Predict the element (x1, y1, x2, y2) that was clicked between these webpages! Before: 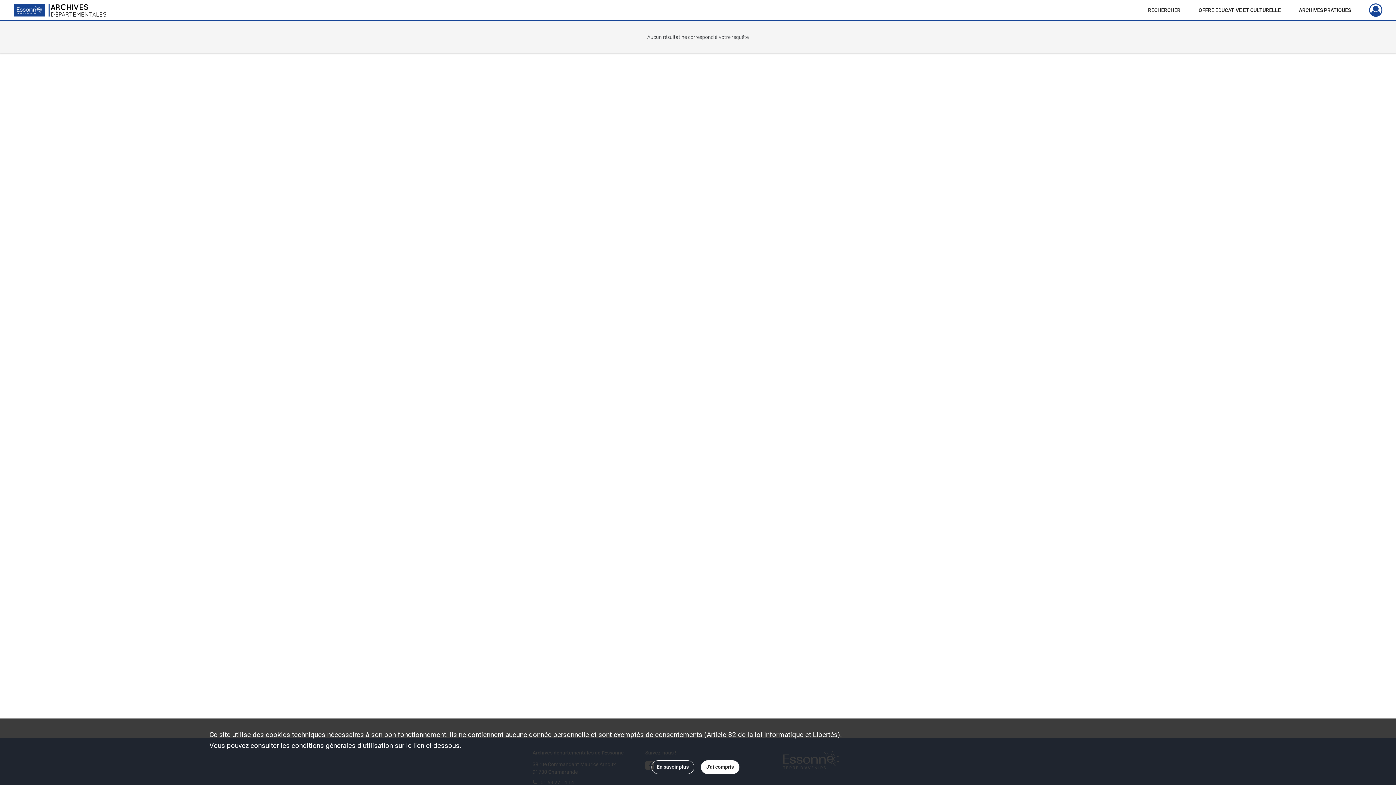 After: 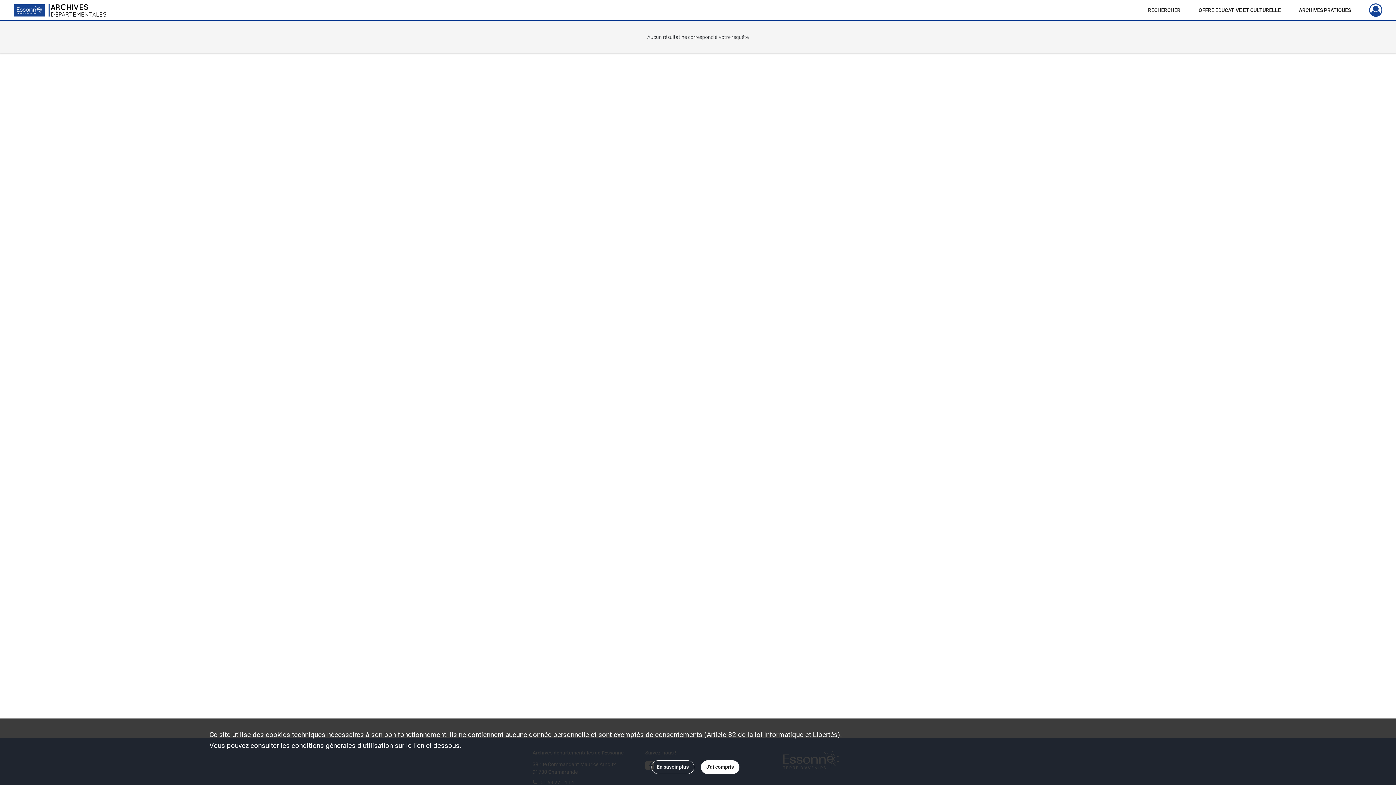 Action: bbox: (651, 760, 694, 774) label: En savoir plus